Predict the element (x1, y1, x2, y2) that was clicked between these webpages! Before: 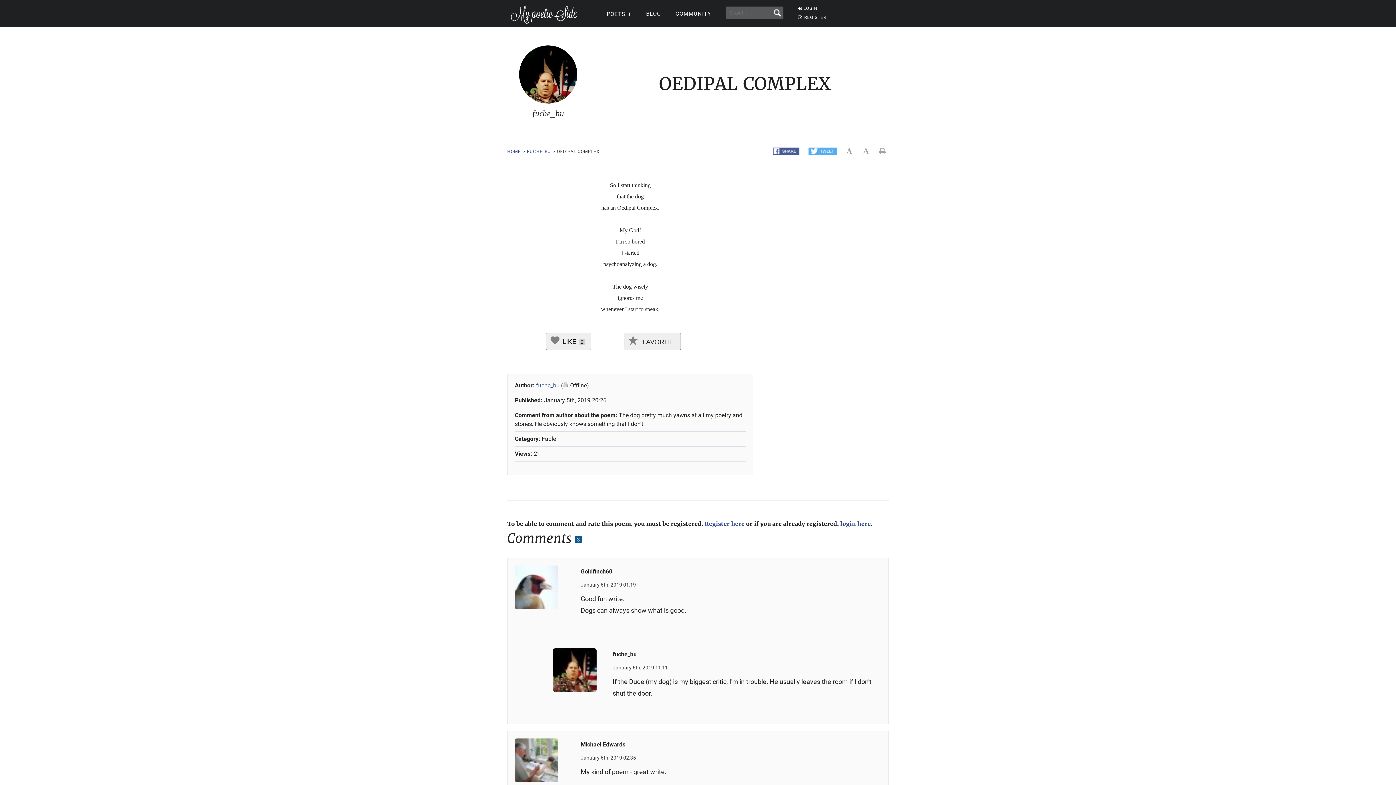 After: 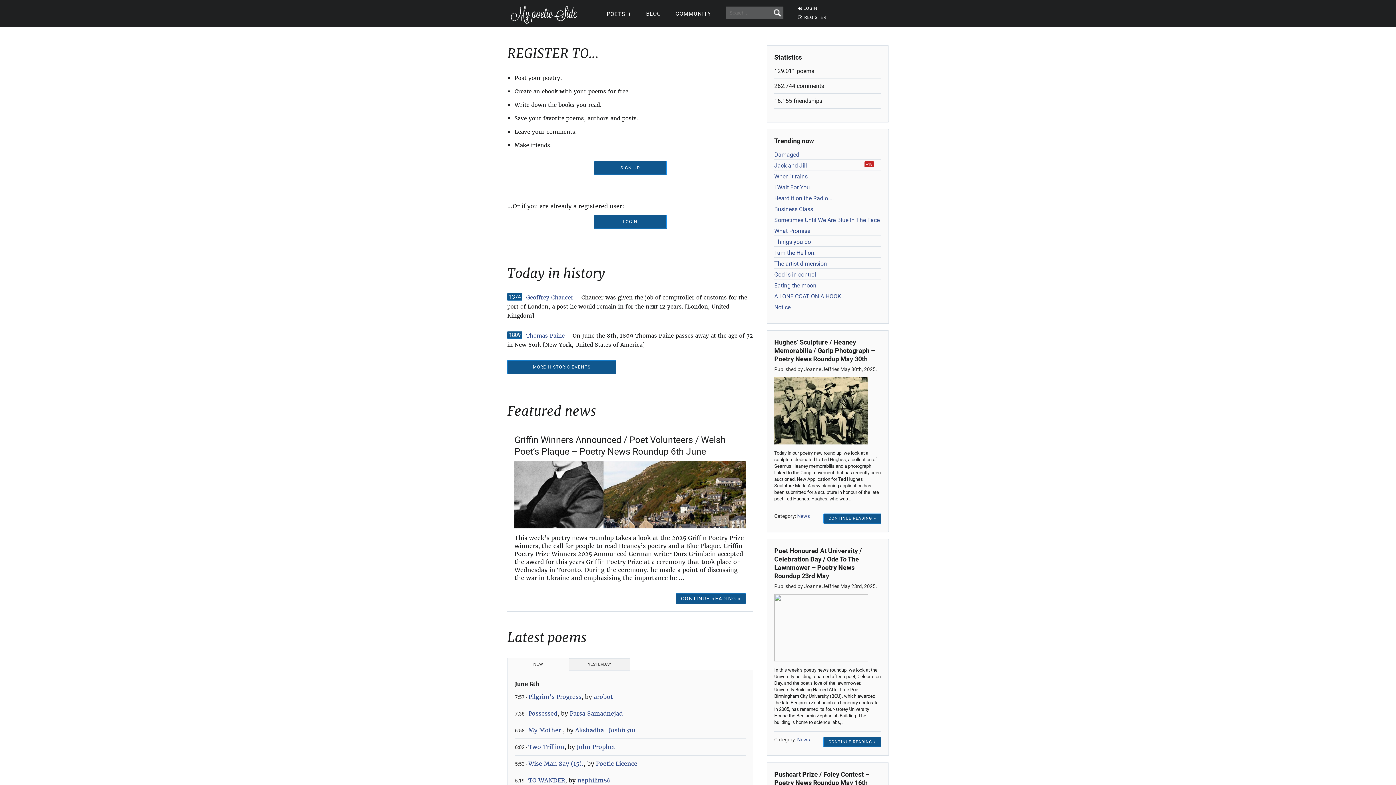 Action: label: HOME bbox: (507, 149, 520, 154)